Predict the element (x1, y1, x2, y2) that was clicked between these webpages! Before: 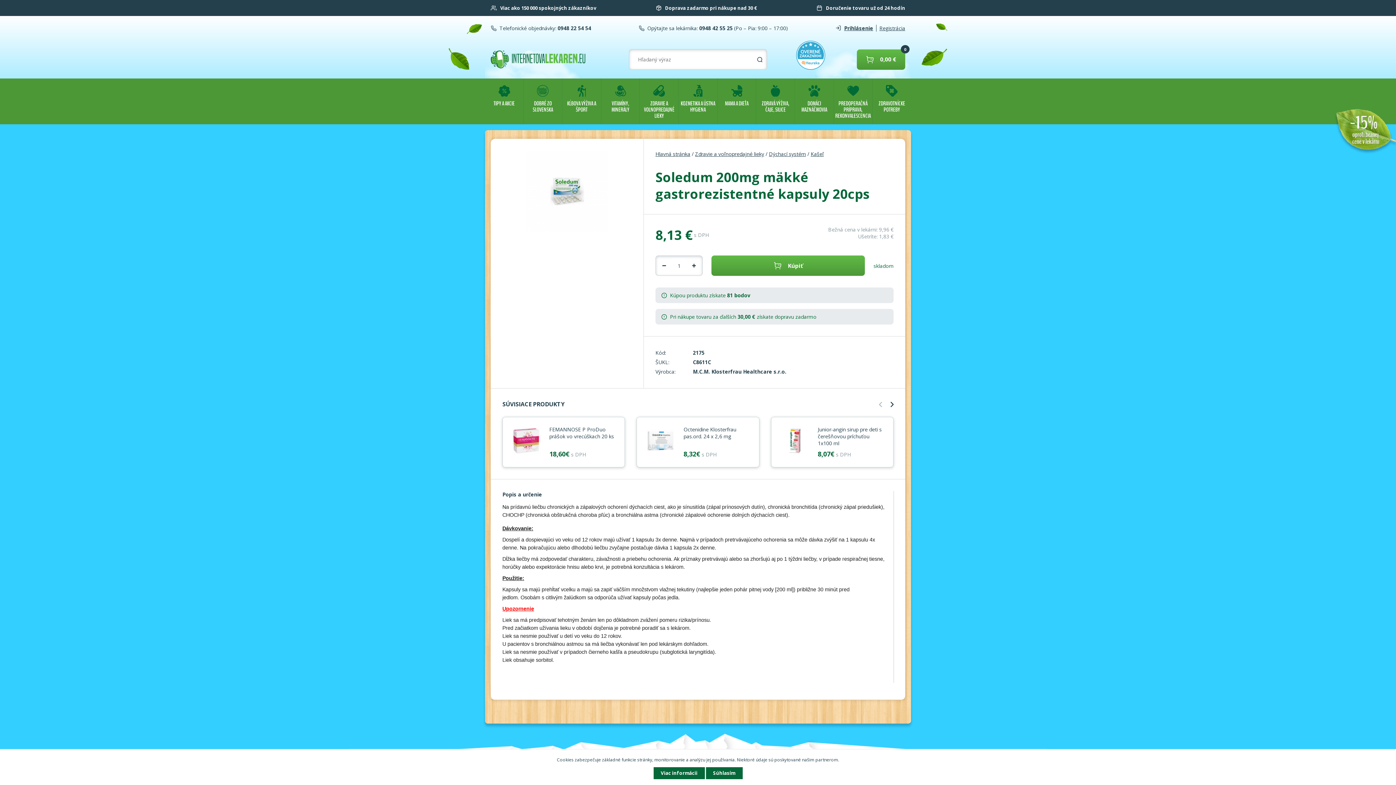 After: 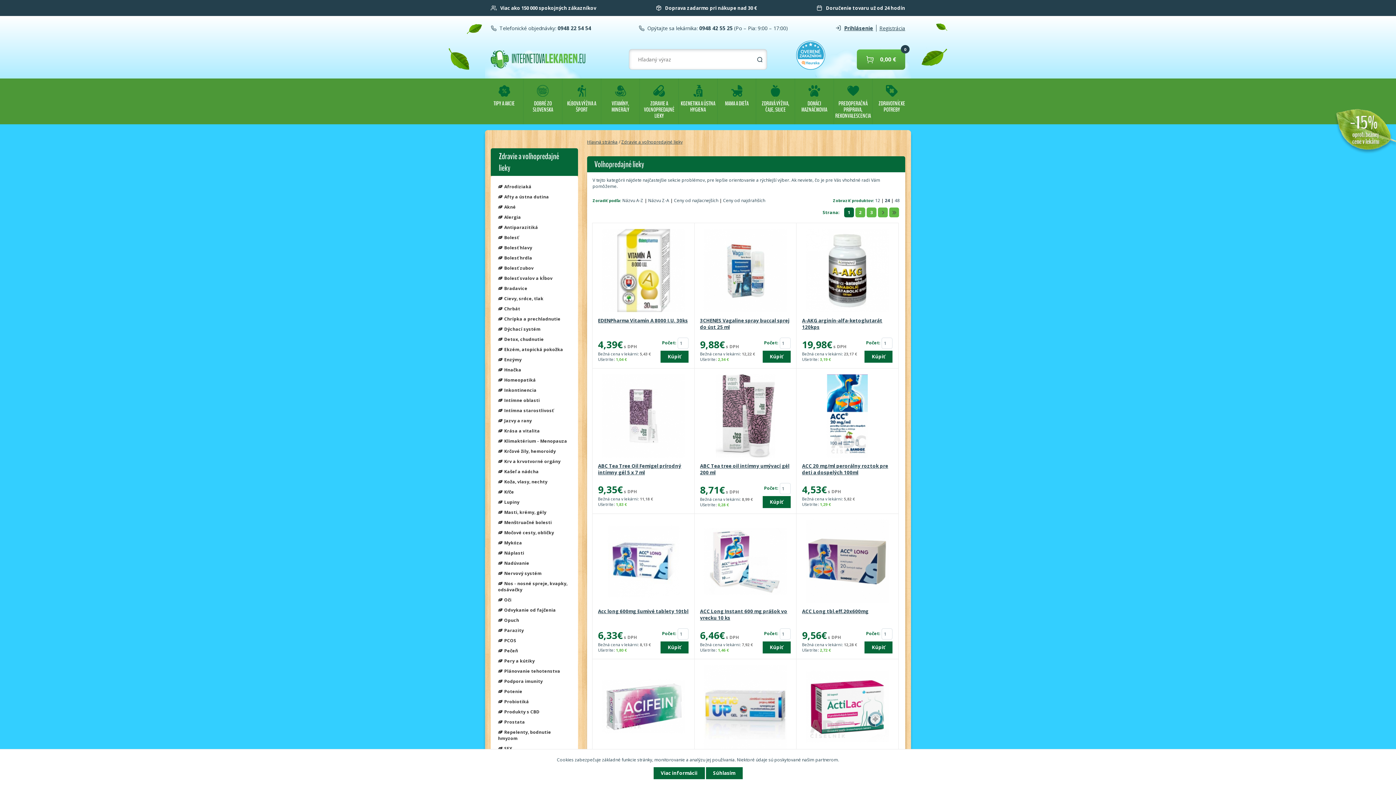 Action: bbox: (653, 85, 665, 96)